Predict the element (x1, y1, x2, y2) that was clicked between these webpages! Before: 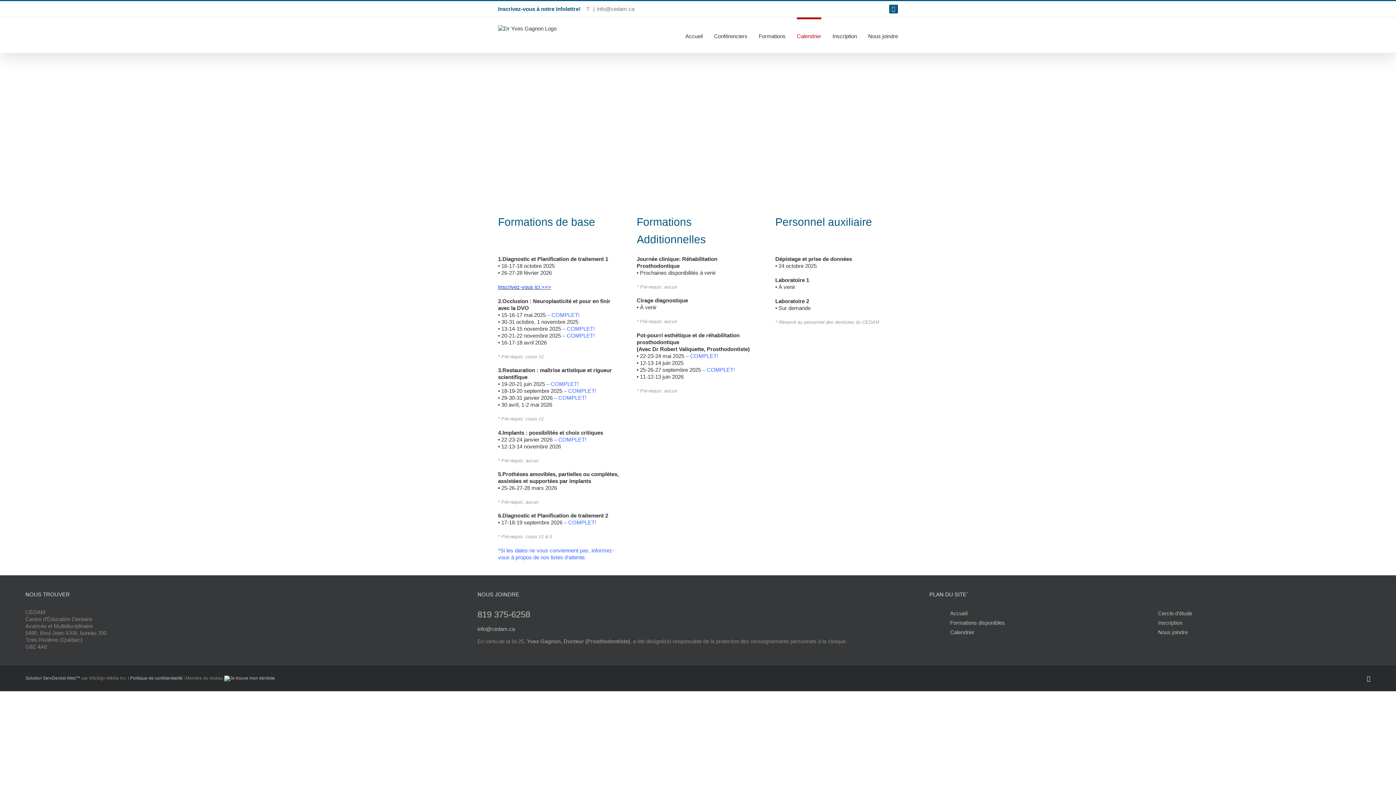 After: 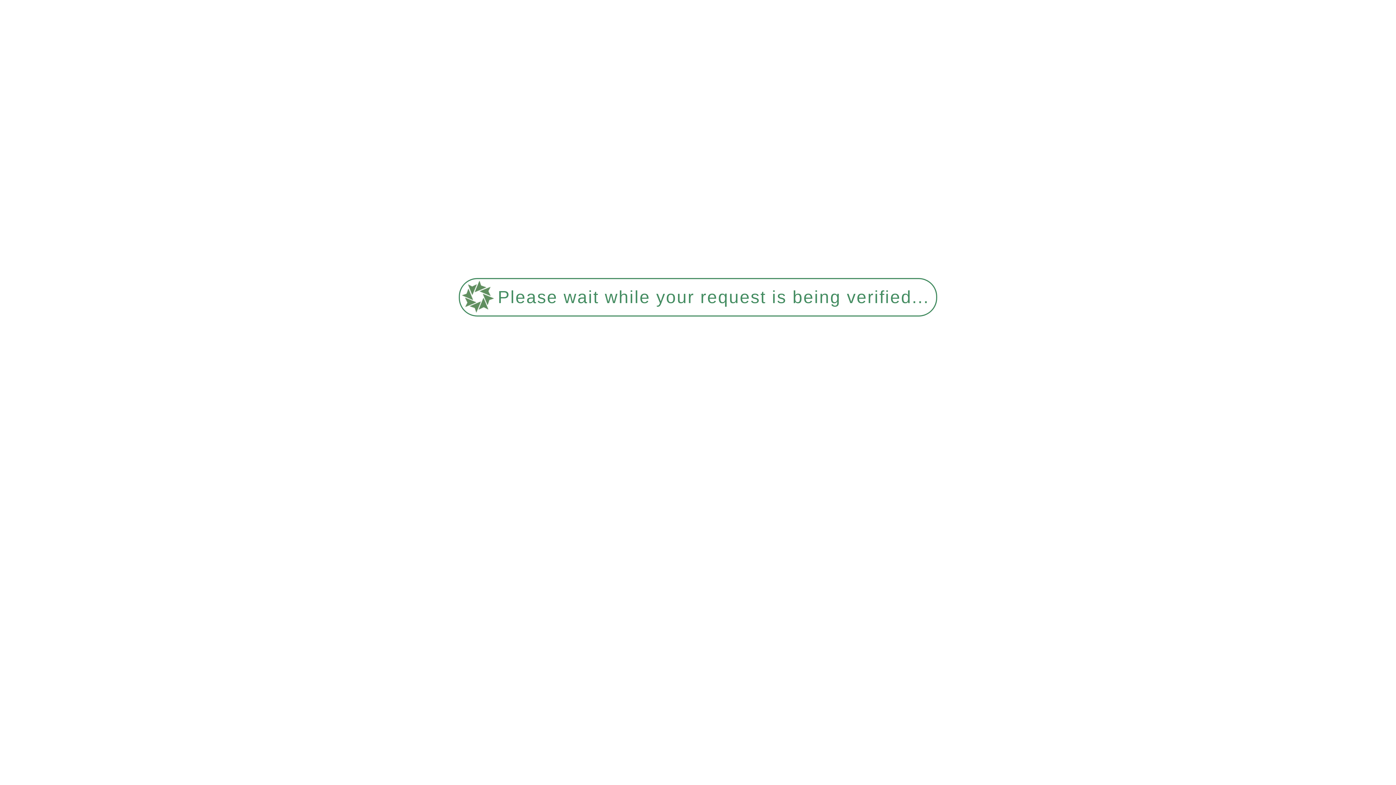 Action: bbox: (758, 17, 785, 53) label: Formations